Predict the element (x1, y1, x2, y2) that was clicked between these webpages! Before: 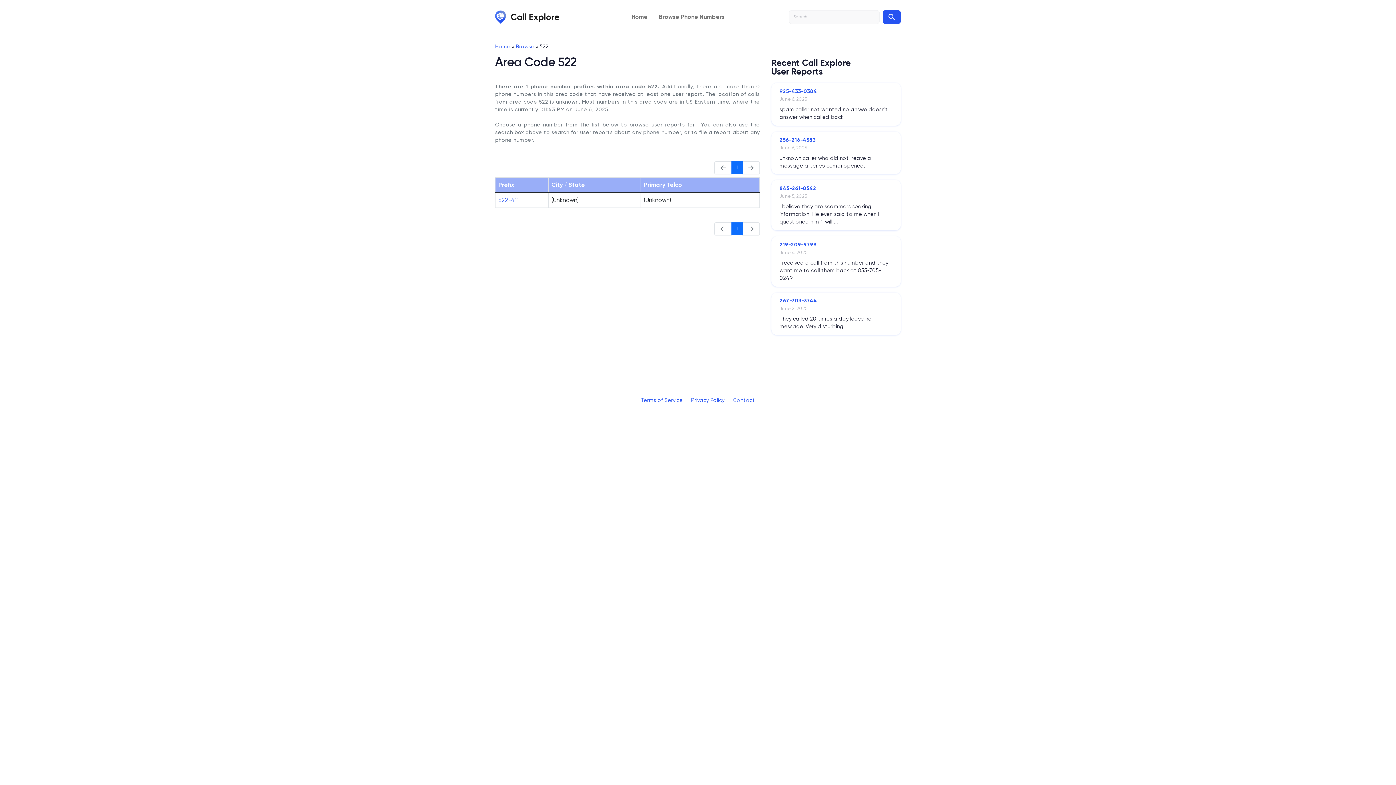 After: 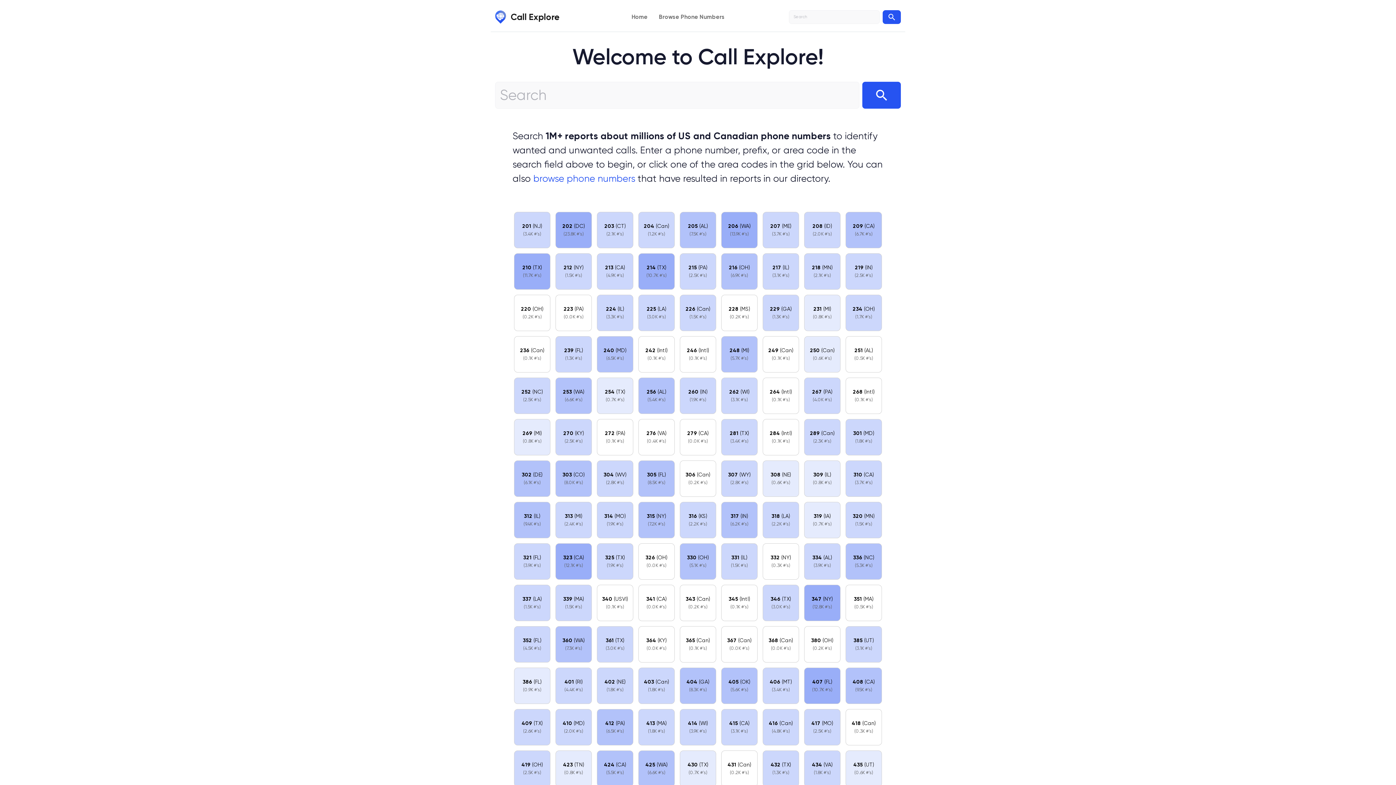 Action: bbox: (882, 10, 901, 24) label: Search